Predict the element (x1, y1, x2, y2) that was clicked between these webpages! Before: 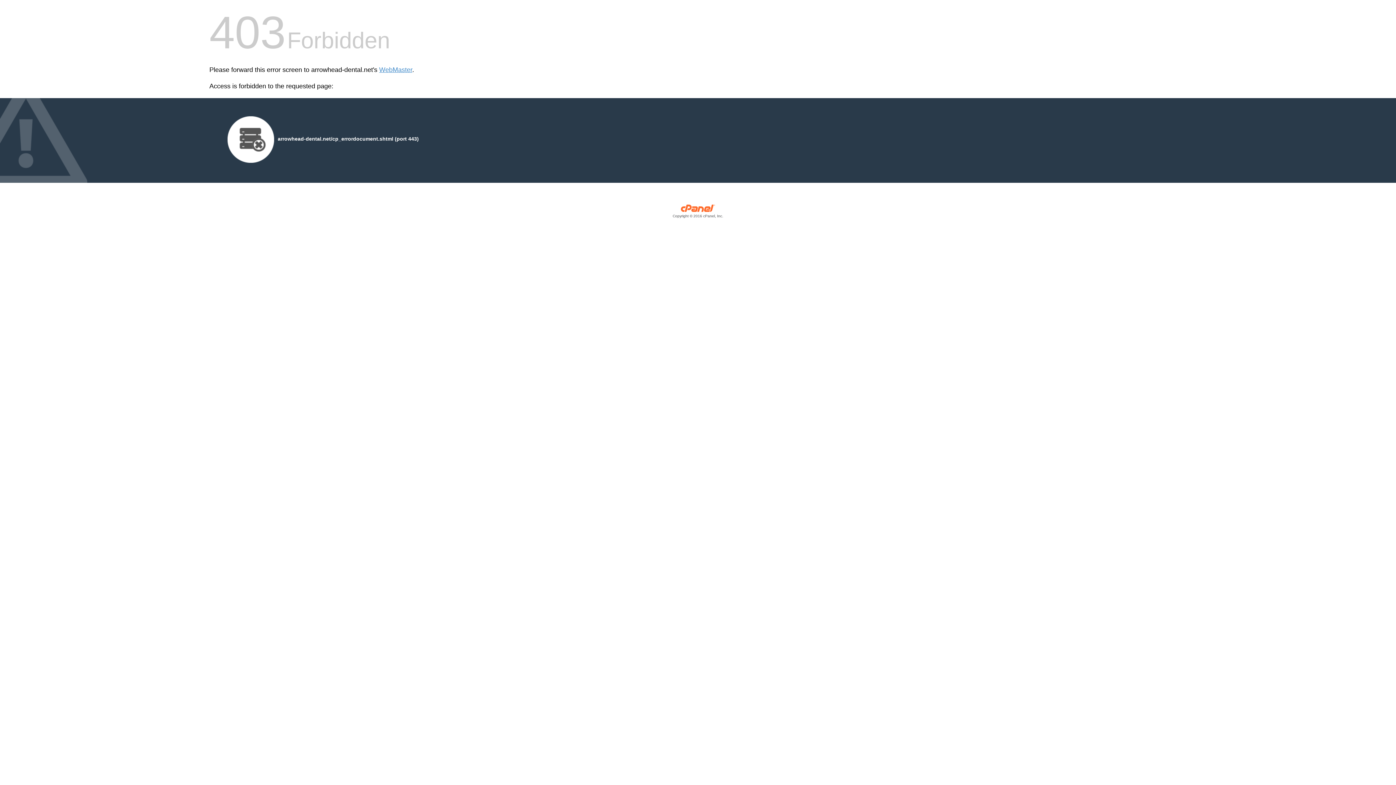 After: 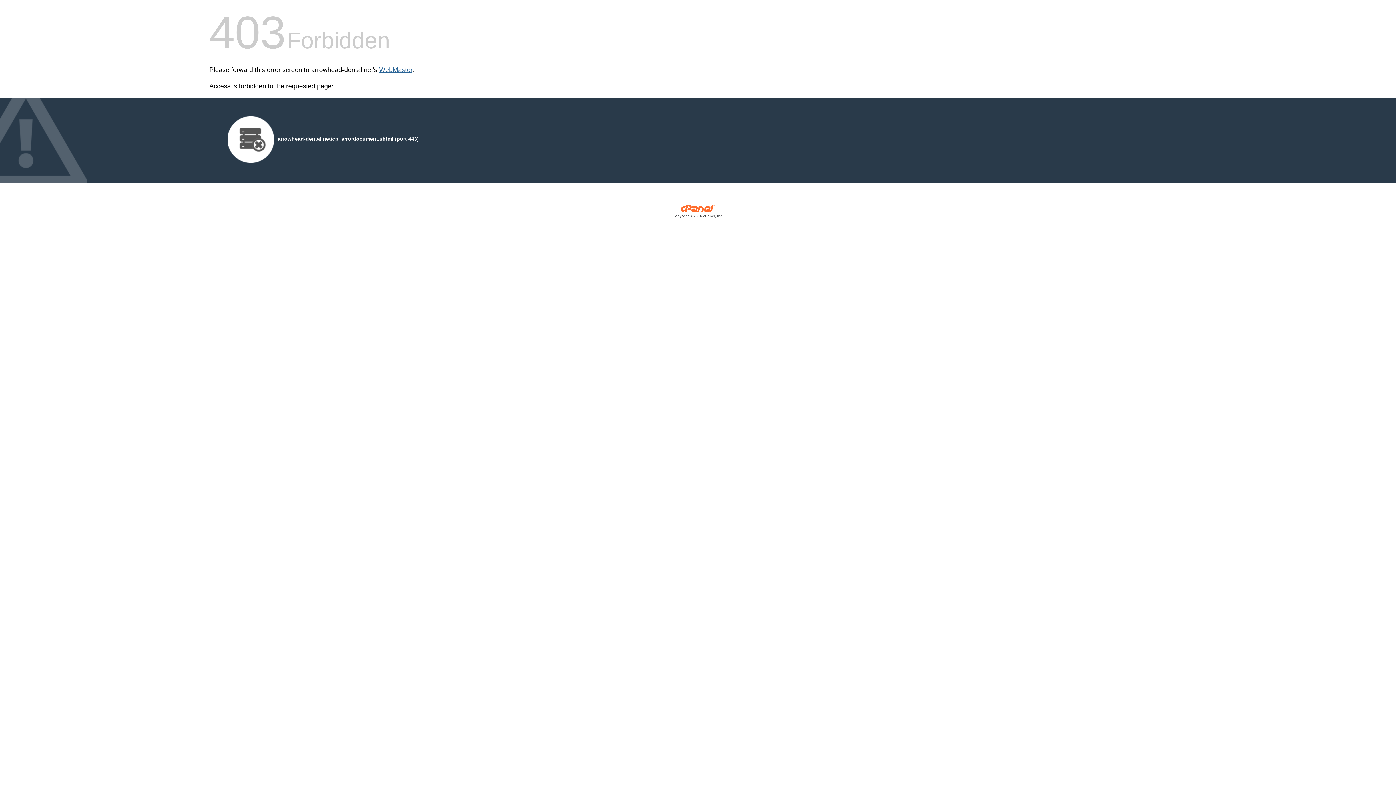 Action: label: WebMaster bbox: (379, 66, 412, 73)